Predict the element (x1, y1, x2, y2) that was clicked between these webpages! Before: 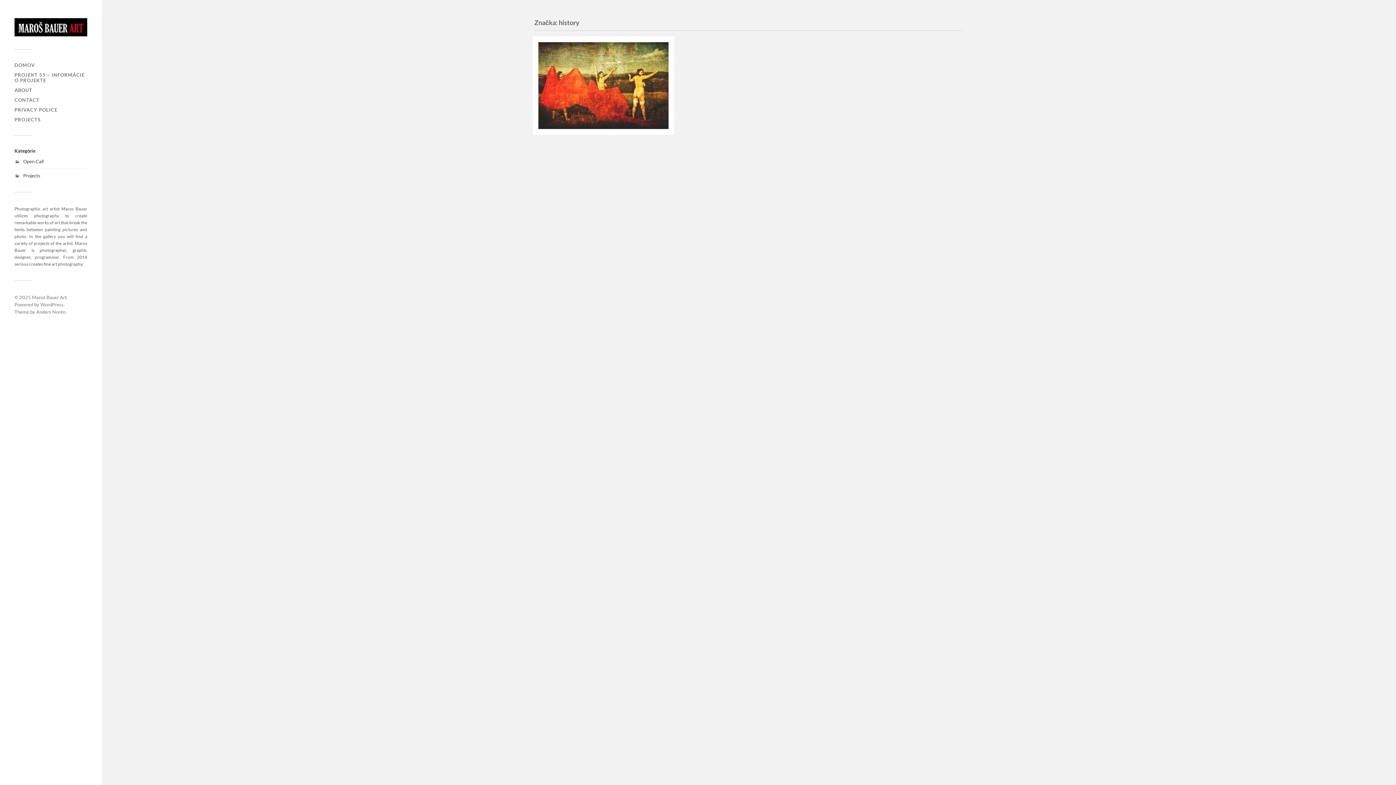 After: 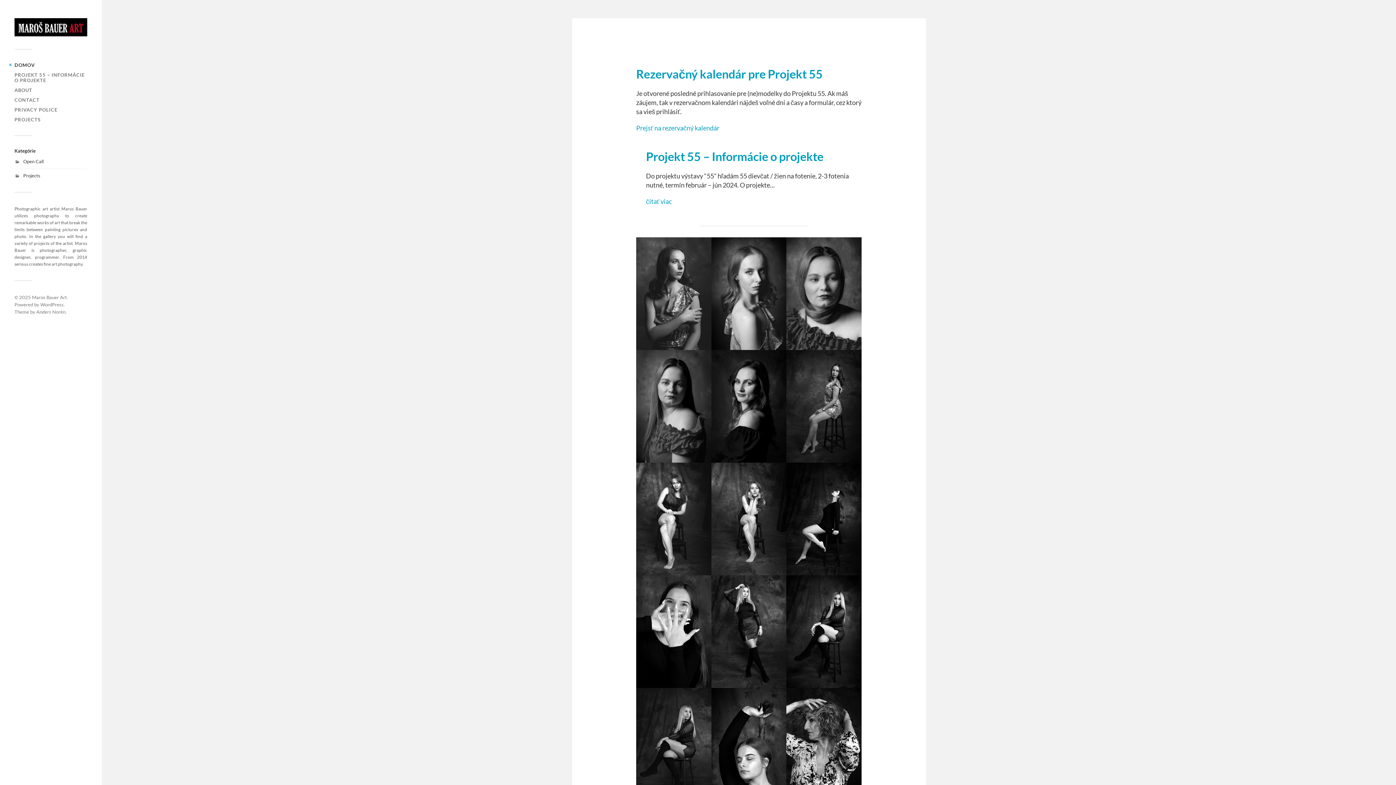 Action: bbox: (14, 62, 34, 68) label: DOMOV